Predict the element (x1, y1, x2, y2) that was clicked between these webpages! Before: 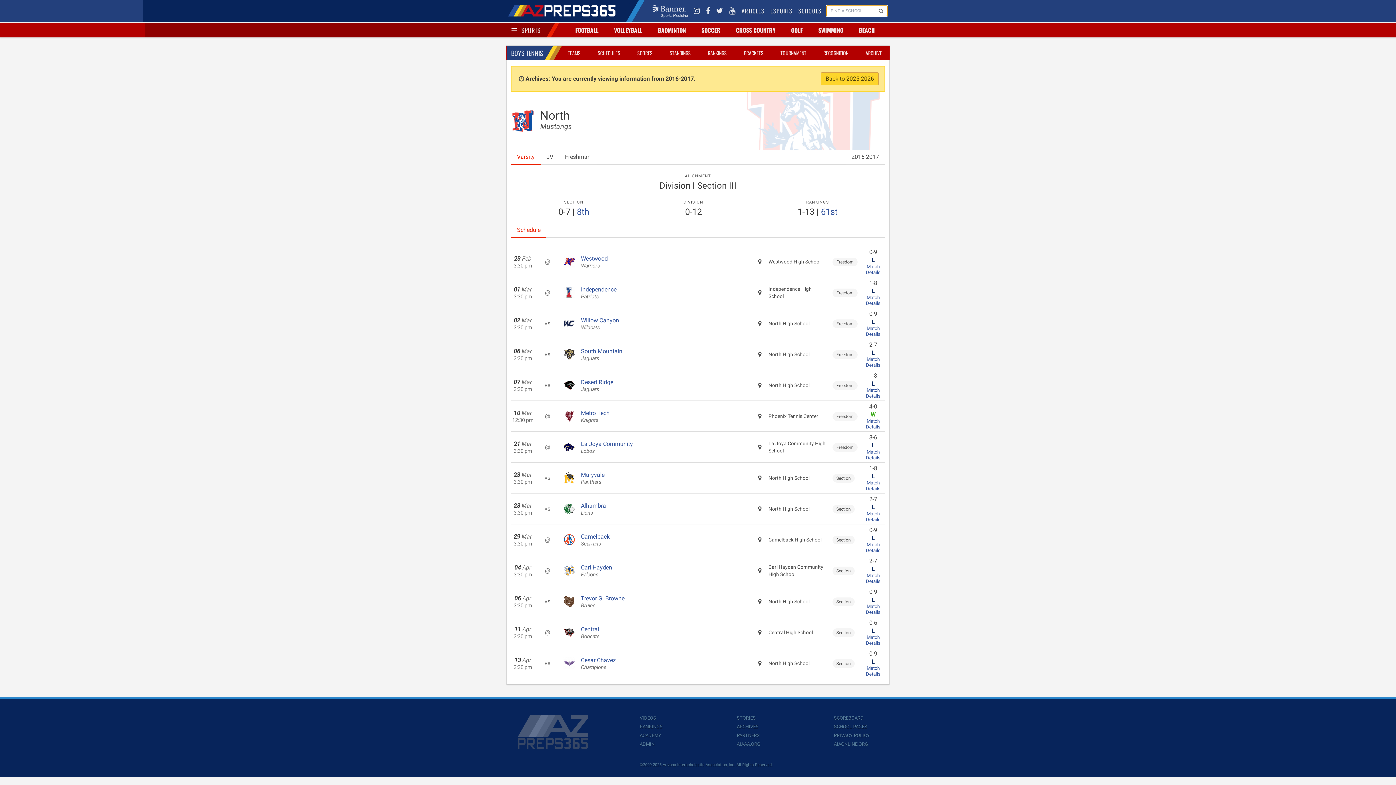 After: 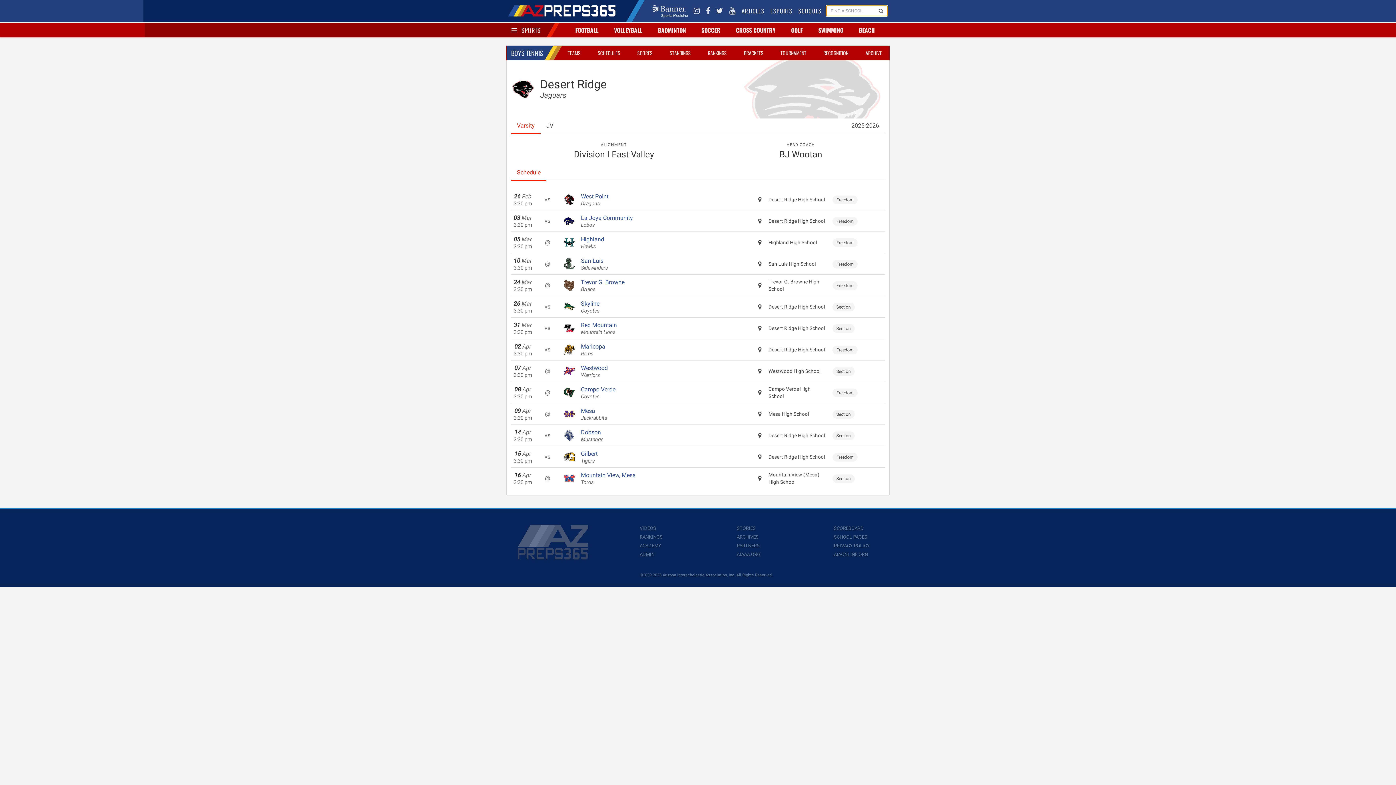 Action: bbox: (581, 410, 751, 425) label: Desert Ridge

Jaguars